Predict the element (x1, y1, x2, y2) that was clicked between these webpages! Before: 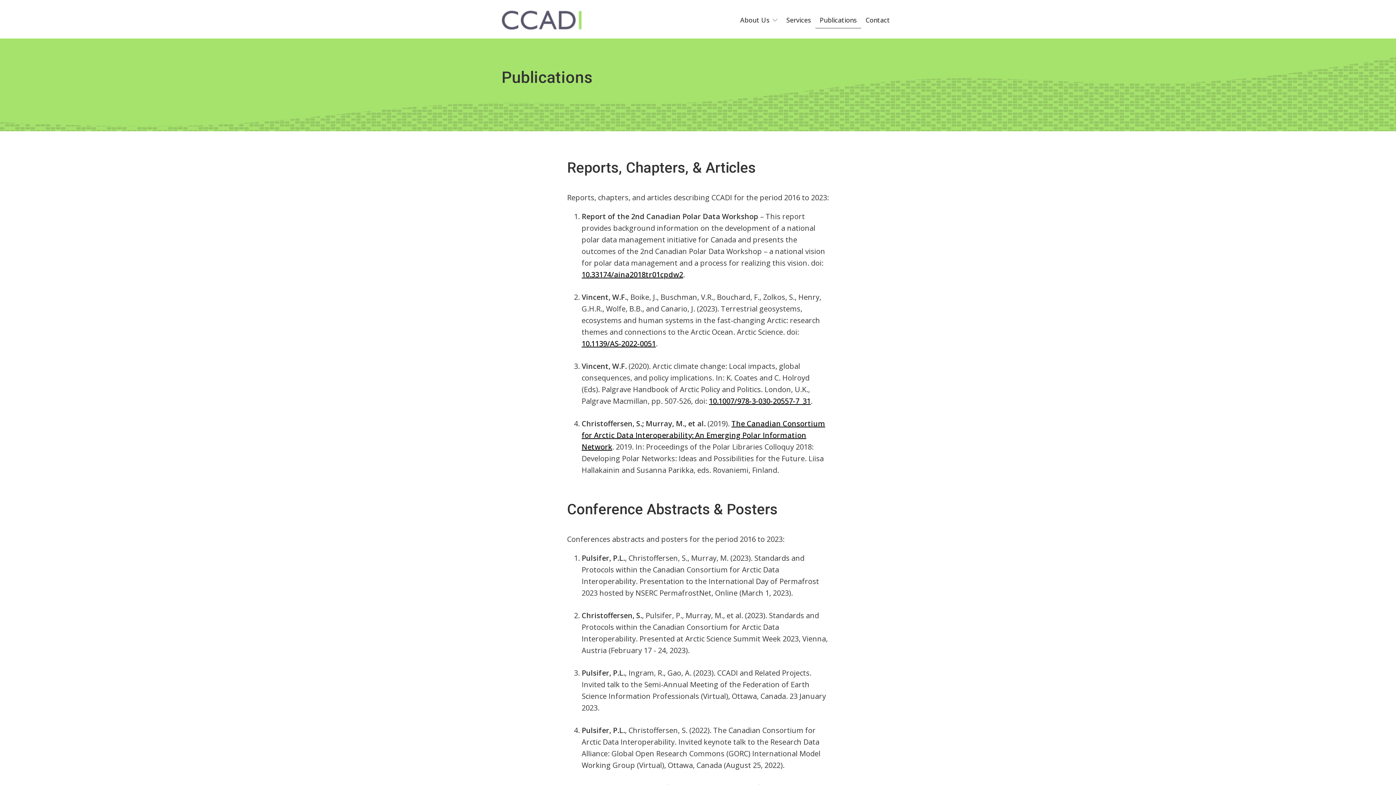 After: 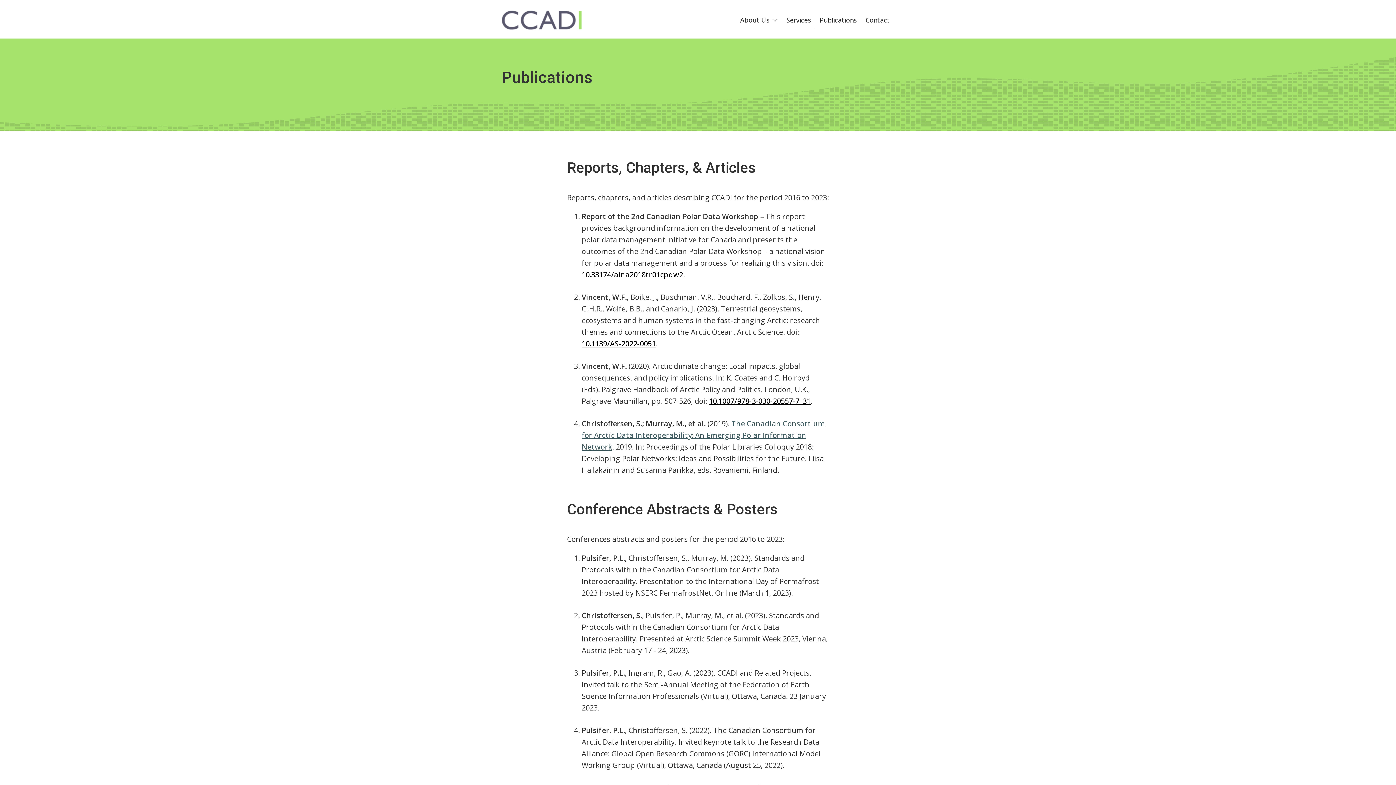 Action: bbox: (581, 418, 825, 452) label: The Canadian Consortium for Arctic Data Interoperability: An Emerging Polar Information Network